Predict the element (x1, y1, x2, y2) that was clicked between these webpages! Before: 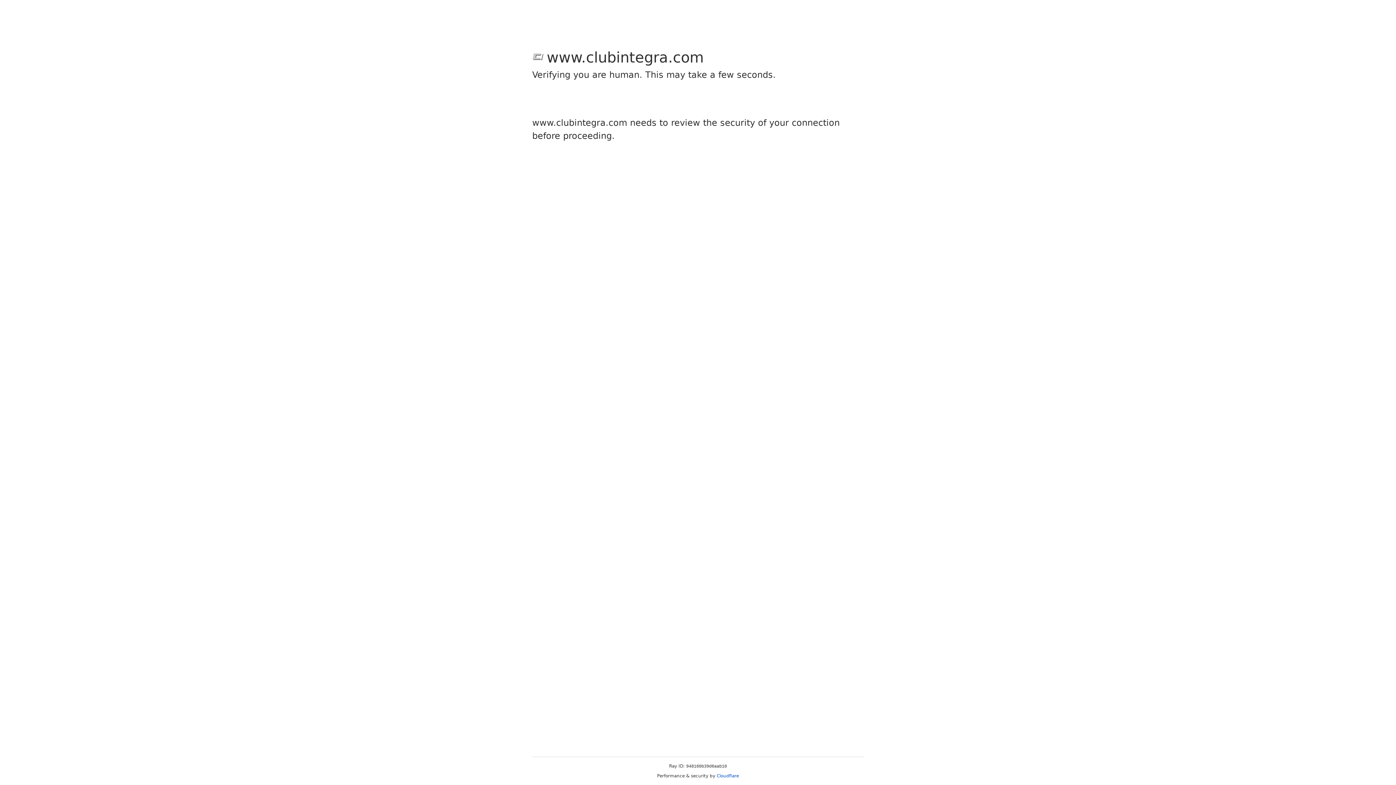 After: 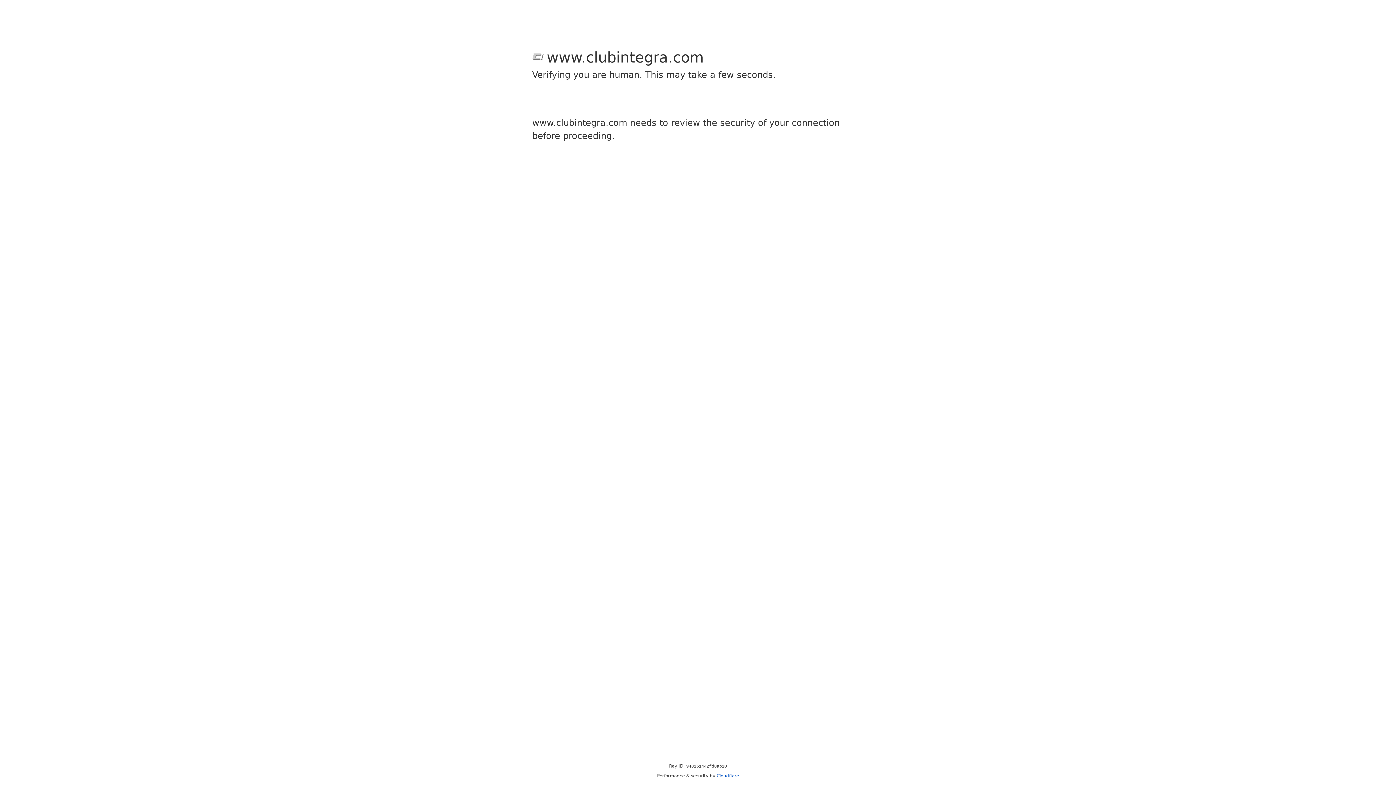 Action: label: Cloudflare bbox: (716, 773, 739, 778)